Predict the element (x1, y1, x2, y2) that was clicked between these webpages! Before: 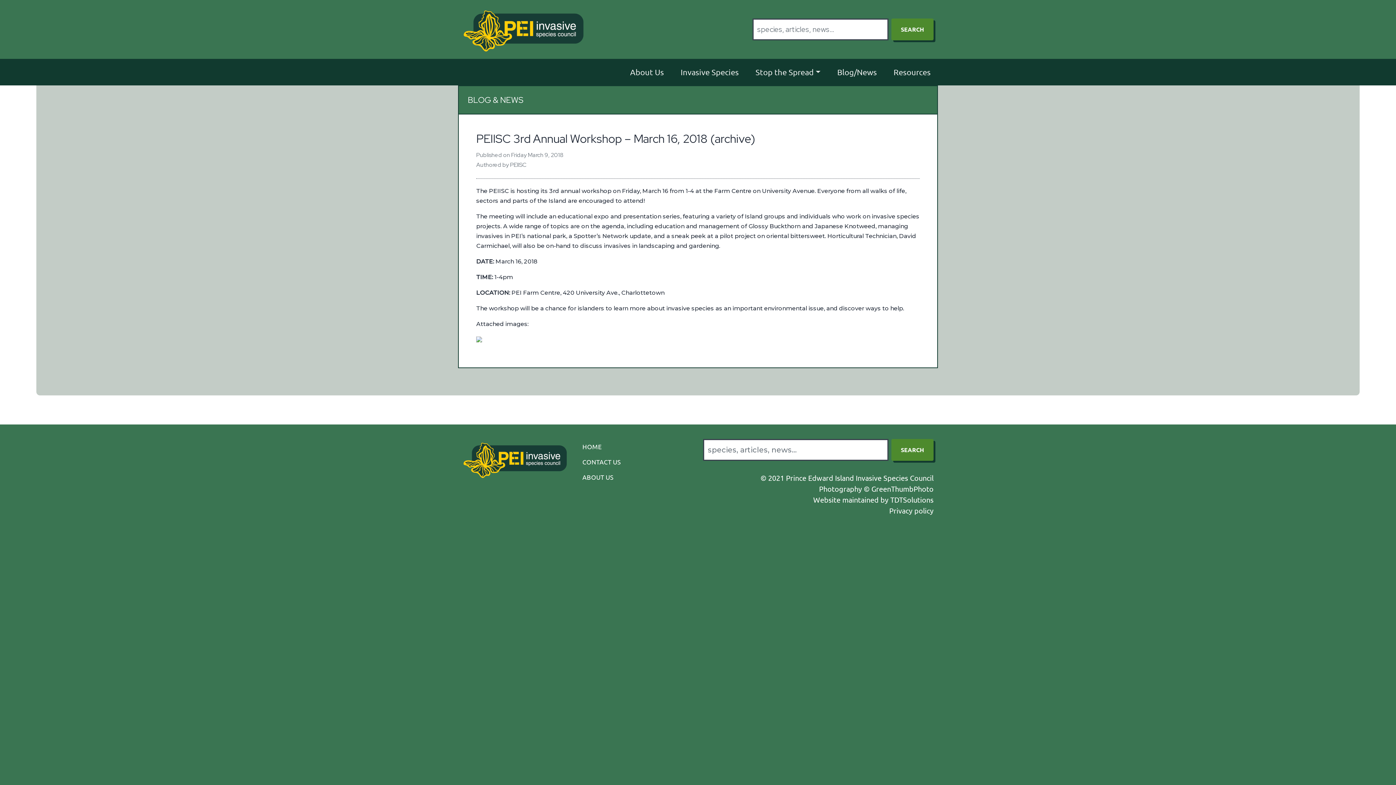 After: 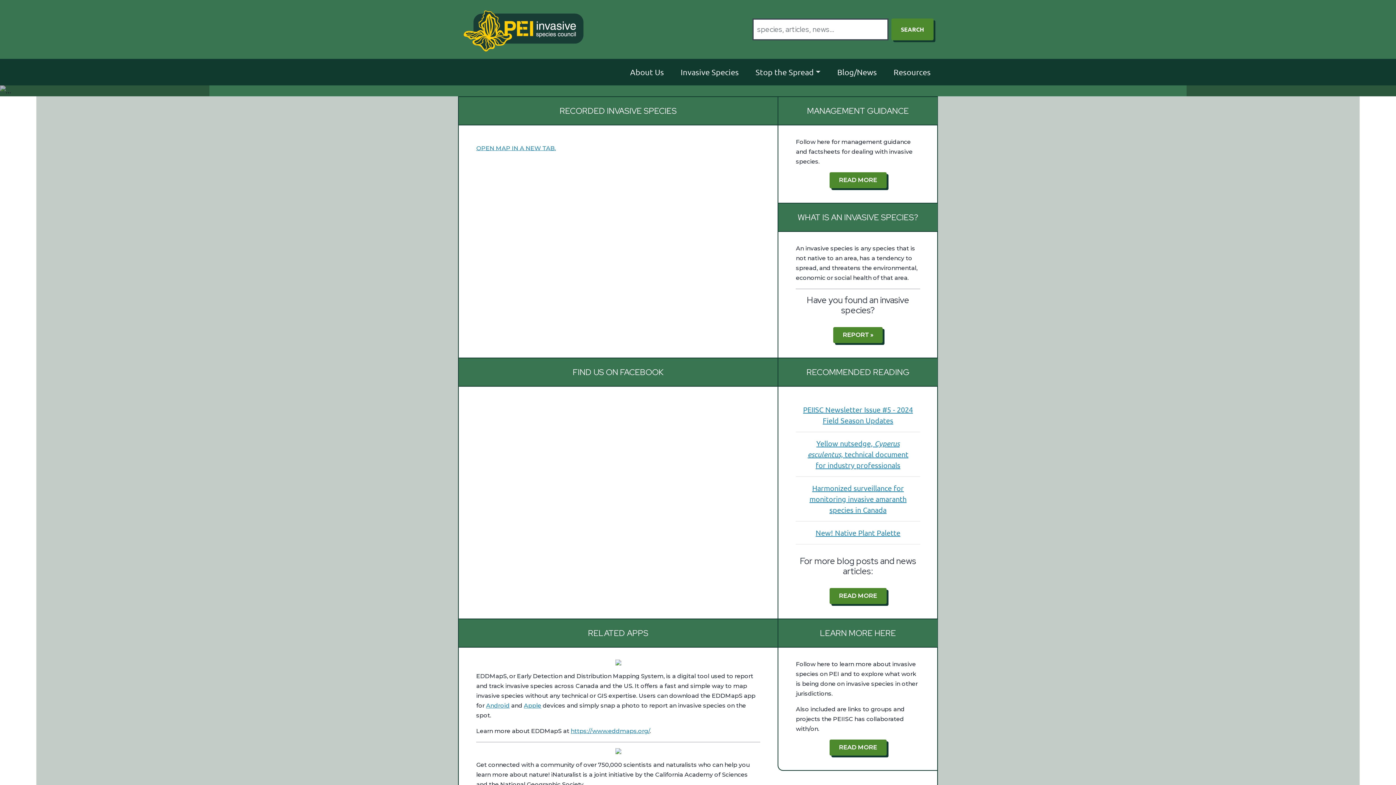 Action: label: HOME bbox: (582, 439, 682, 454)